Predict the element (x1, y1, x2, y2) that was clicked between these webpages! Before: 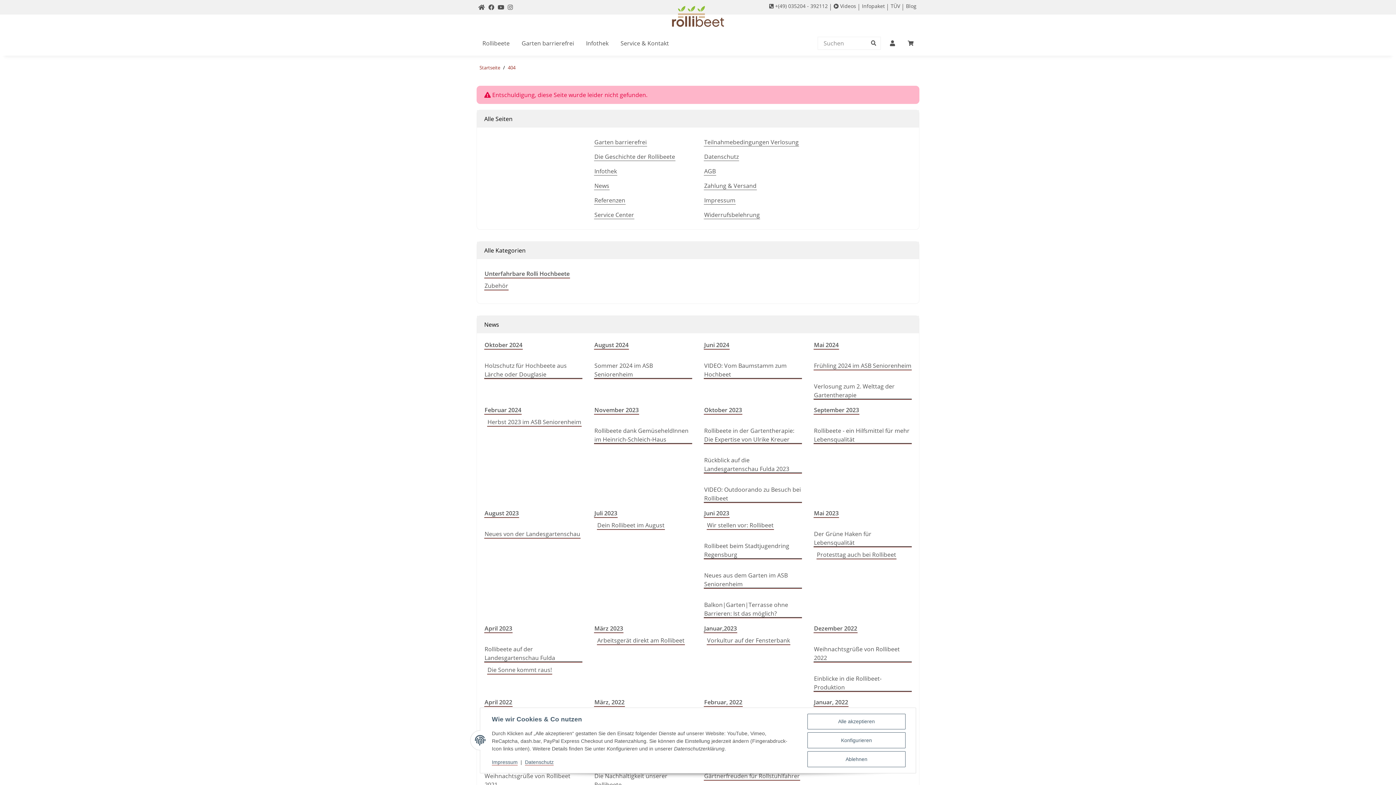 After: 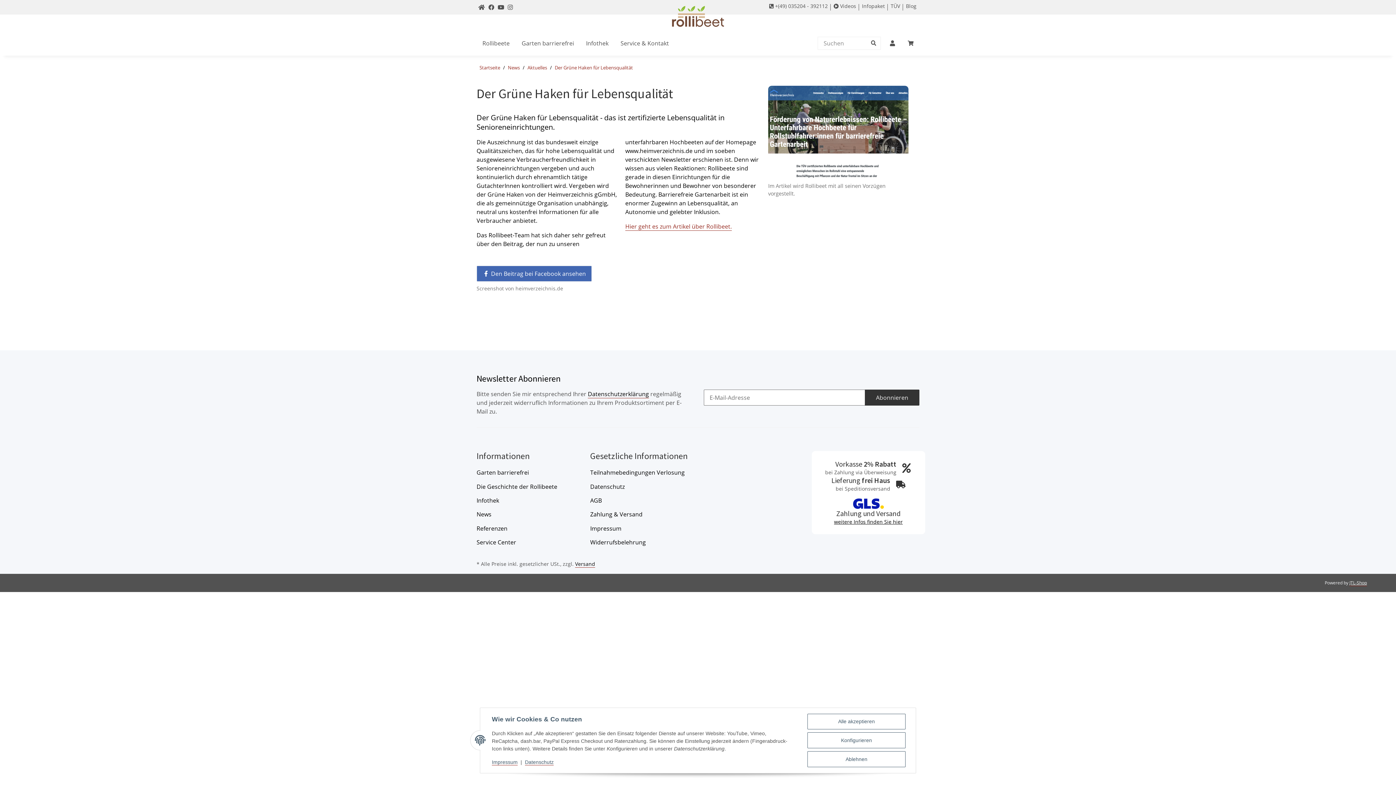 Action: label: Der Grüne Haken für Lebensqualität bbox: (813, 529, 912, 547)